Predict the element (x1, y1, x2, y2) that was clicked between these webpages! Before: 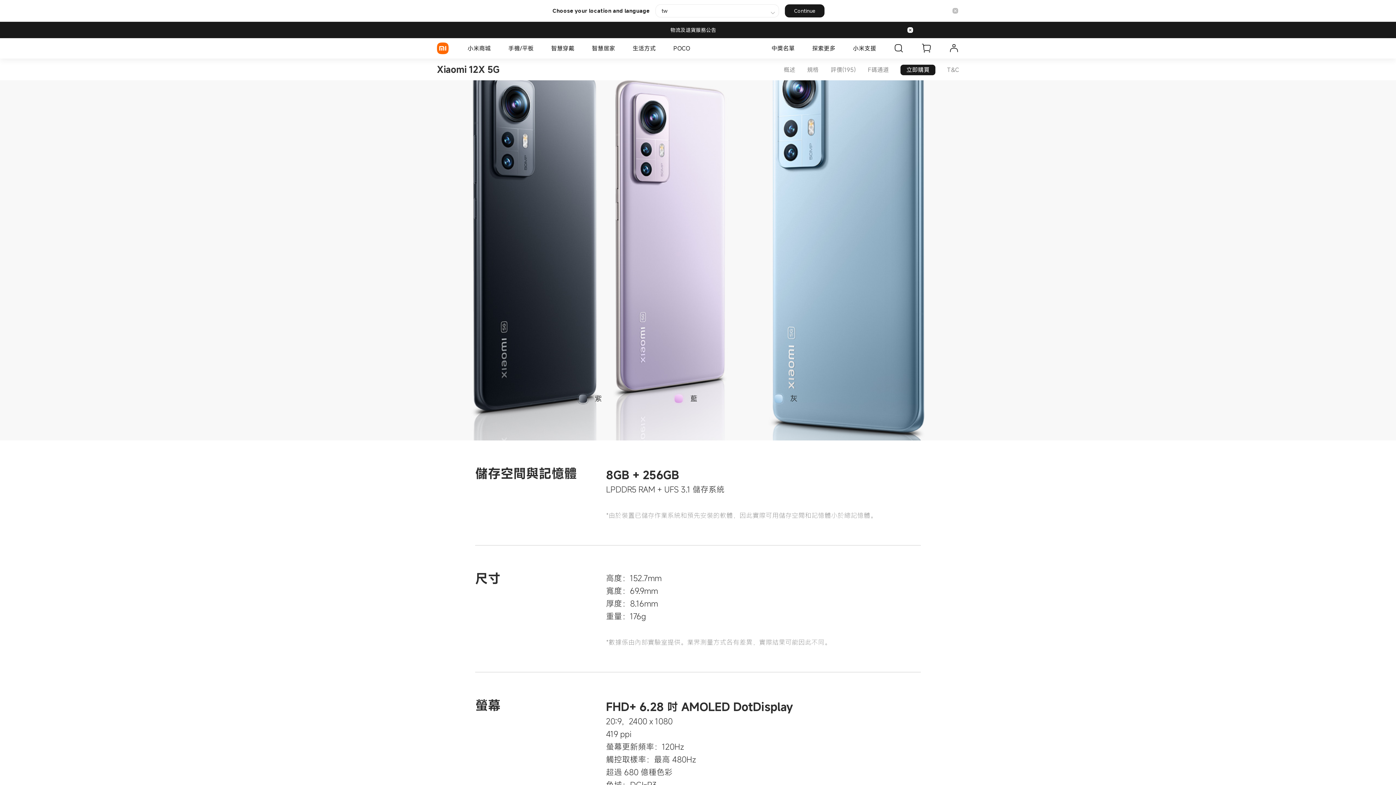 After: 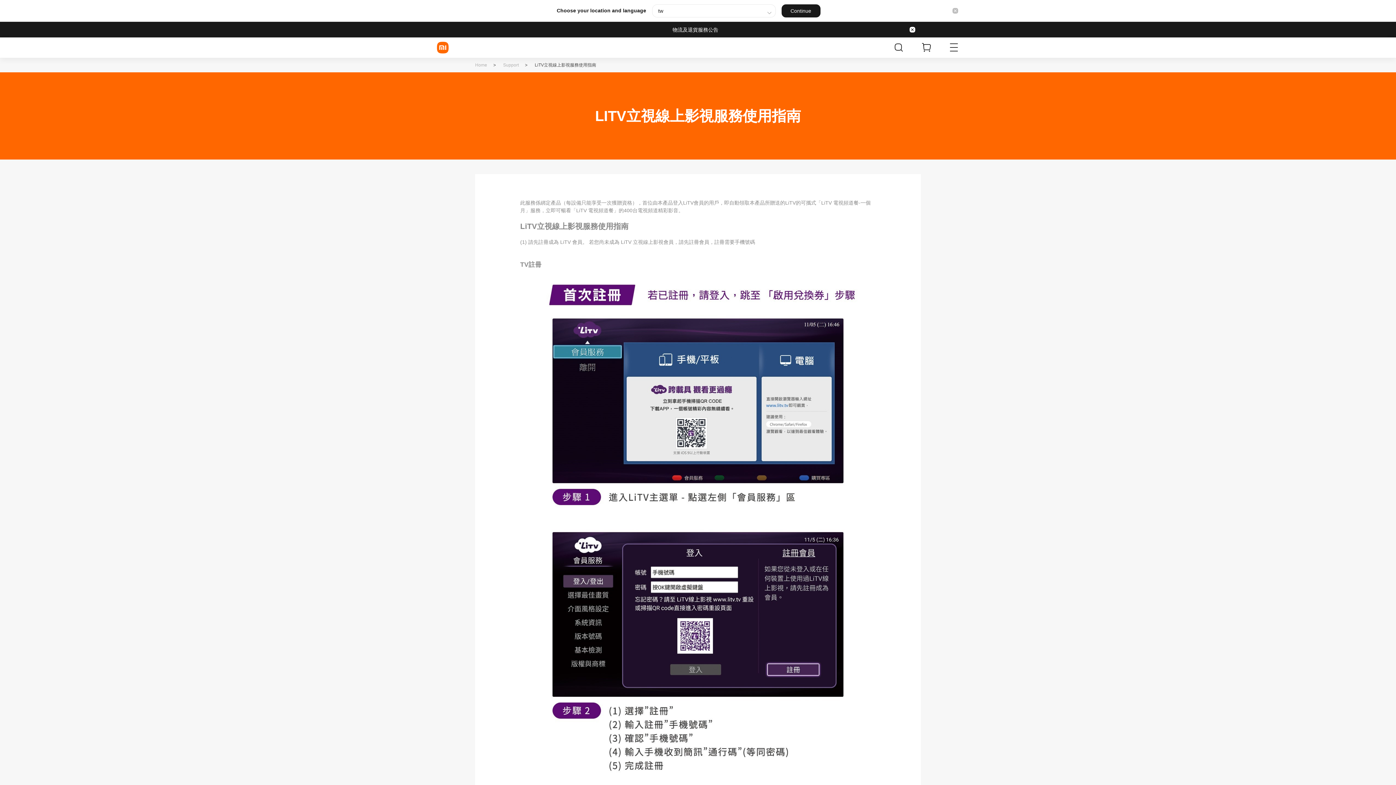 Action: label: T&C bbox: (947, 65, 959, 73)